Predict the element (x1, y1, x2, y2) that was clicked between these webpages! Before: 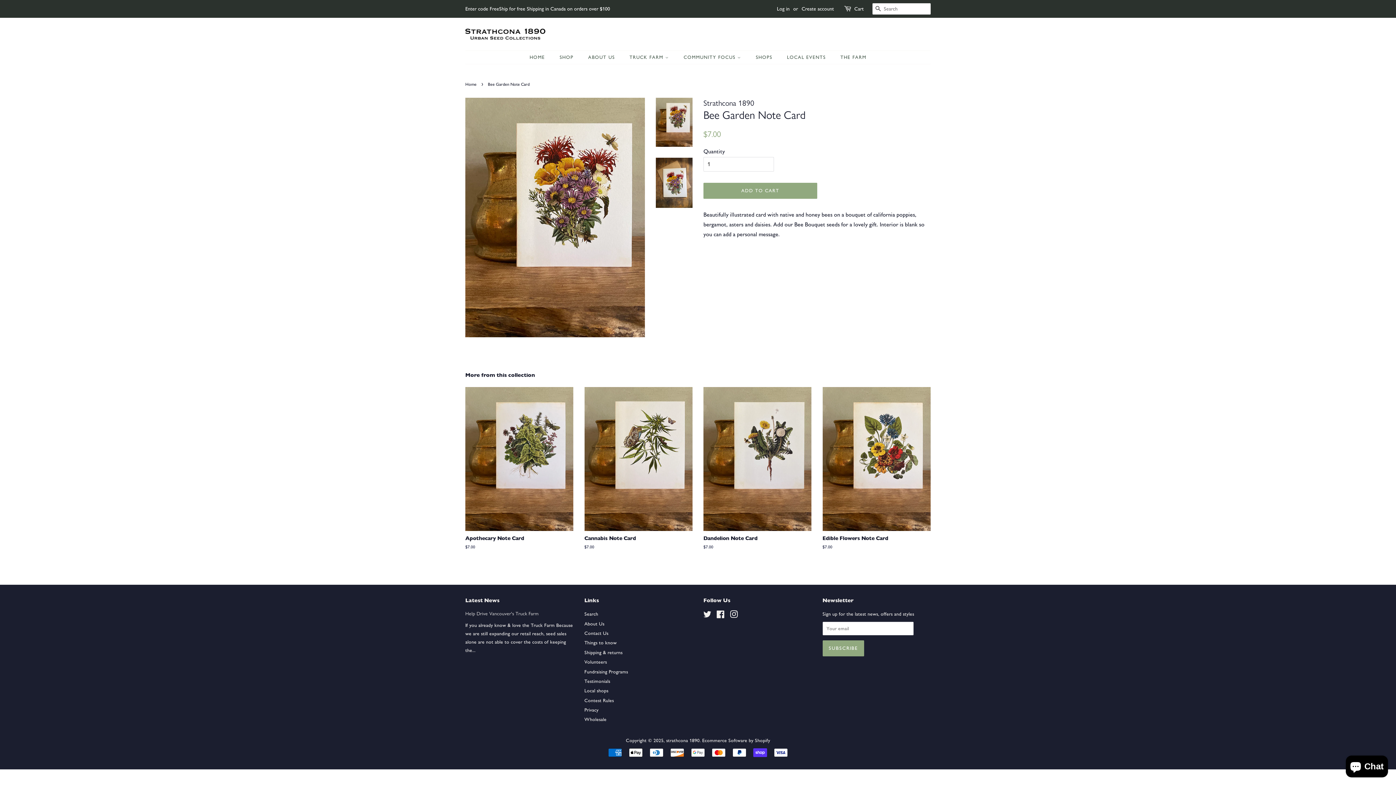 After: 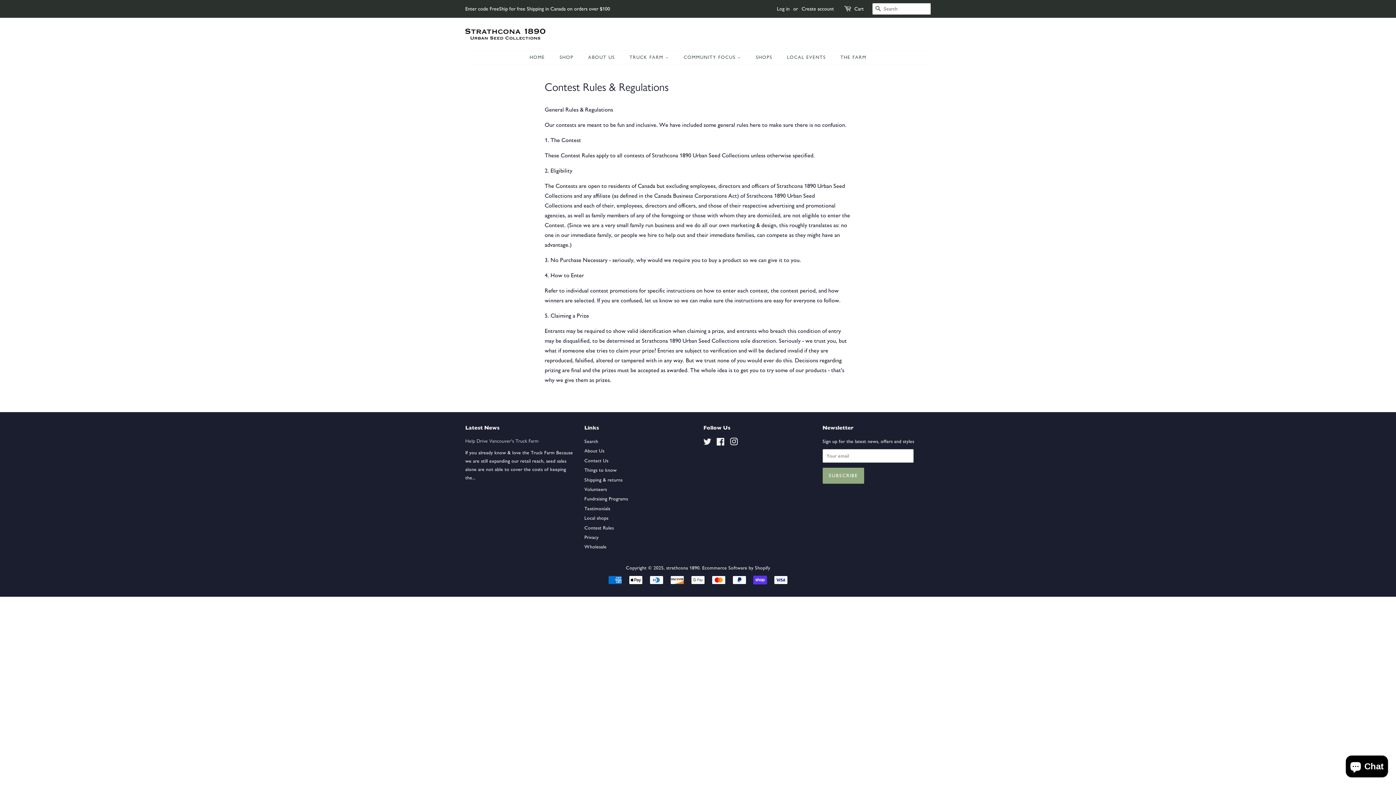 Action: bbox: (584, 697, 614, 703) label: Contest Rules